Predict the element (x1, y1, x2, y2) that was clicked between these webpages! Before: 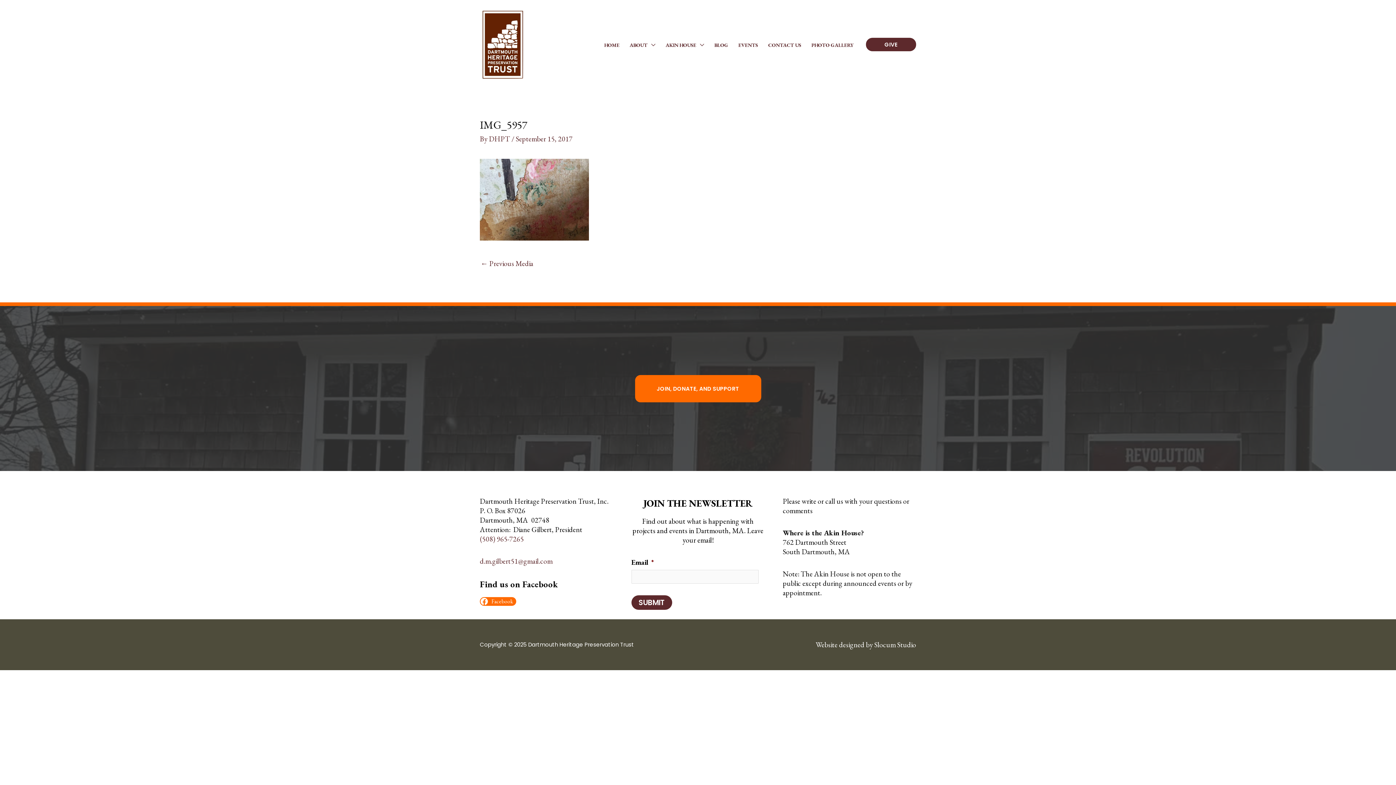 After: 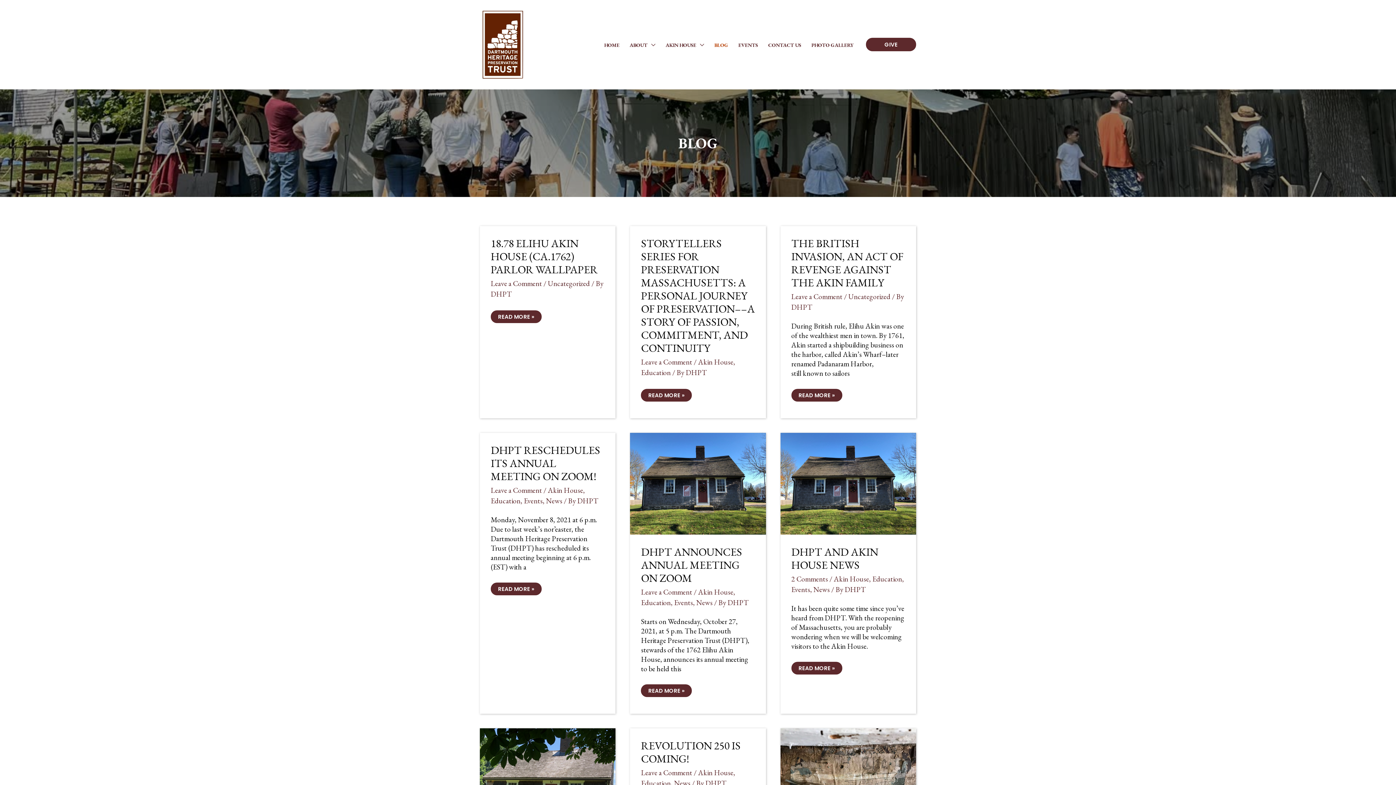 Action: bbox: (709, 35, 733, 54) label: BLOG